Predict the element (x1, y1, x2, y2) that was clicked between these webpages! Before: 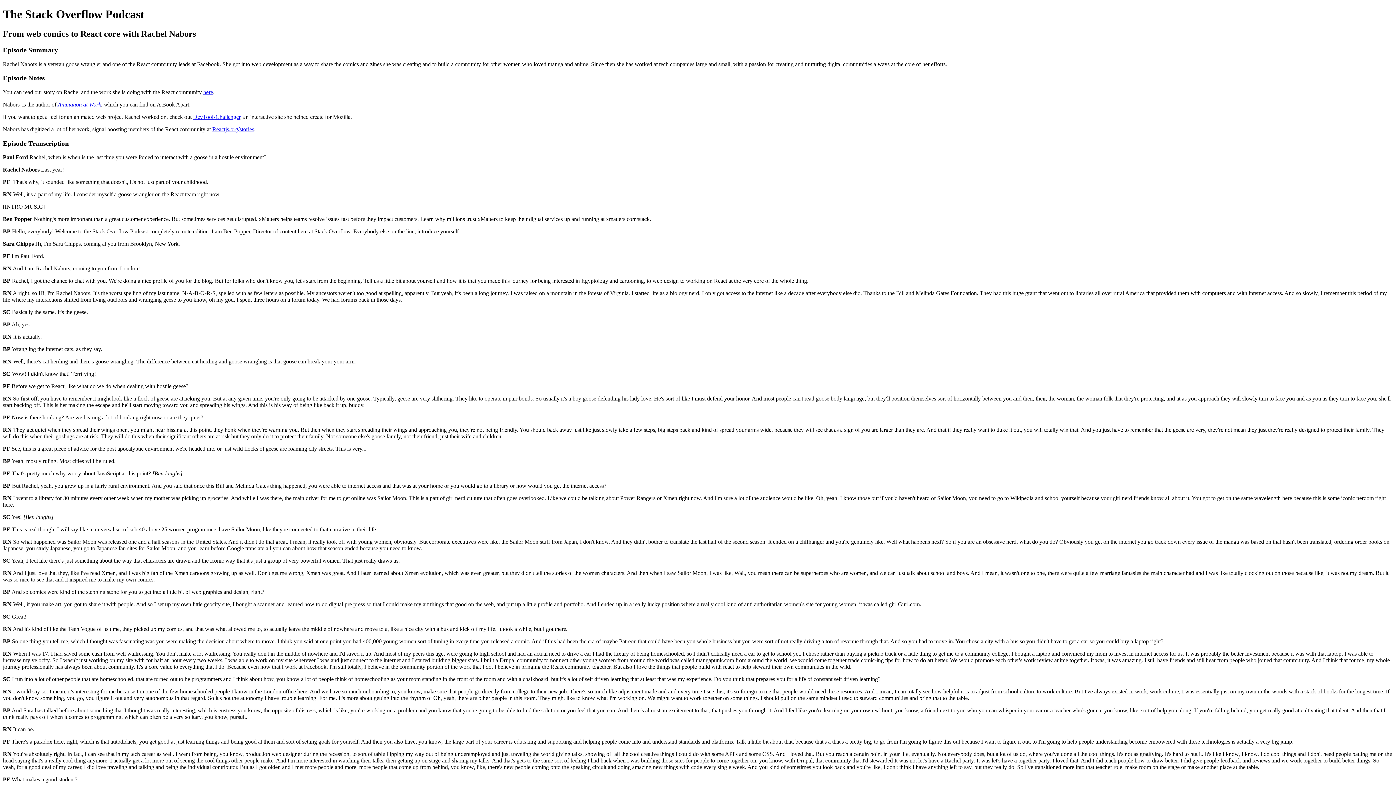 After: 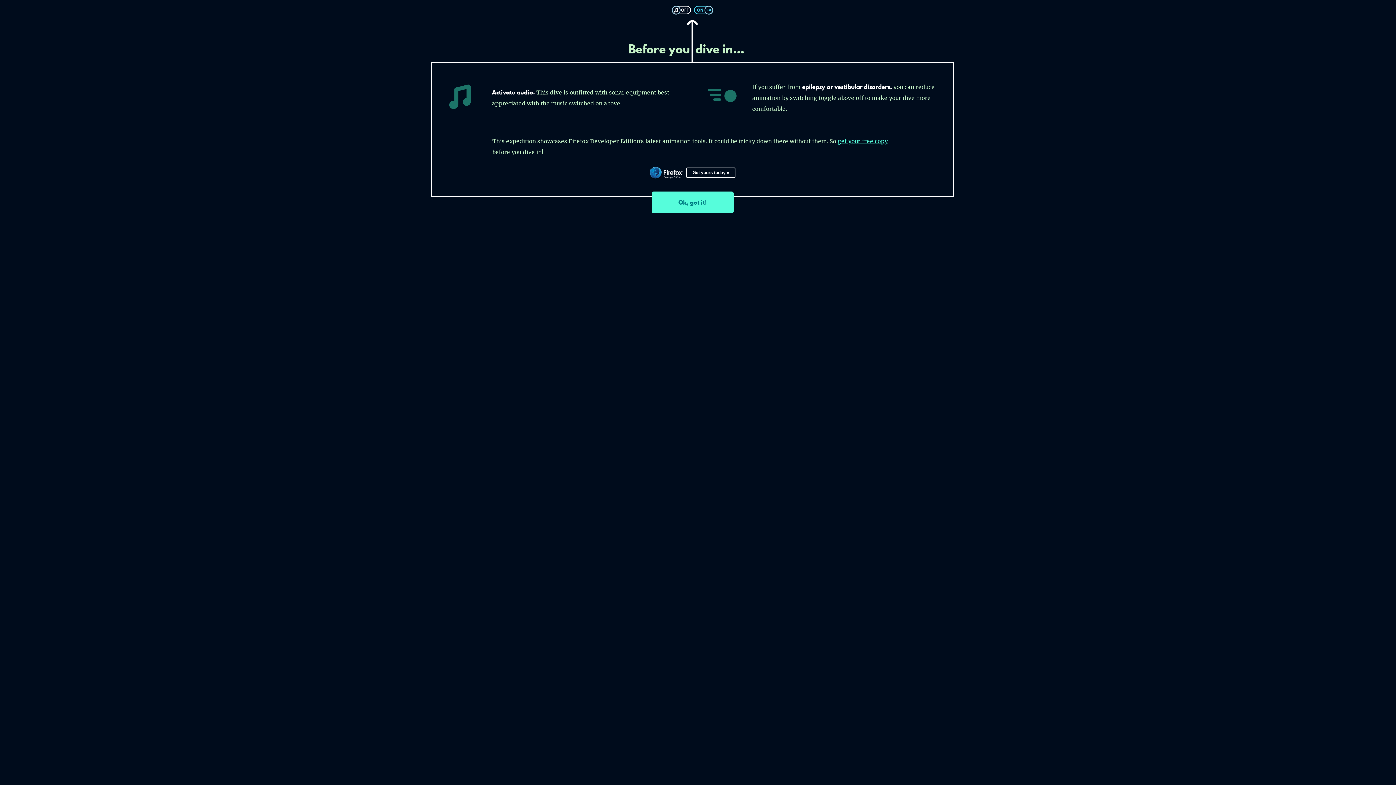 Action: label: DevToolsChallenger bbox: (193, 113, 240, 119)